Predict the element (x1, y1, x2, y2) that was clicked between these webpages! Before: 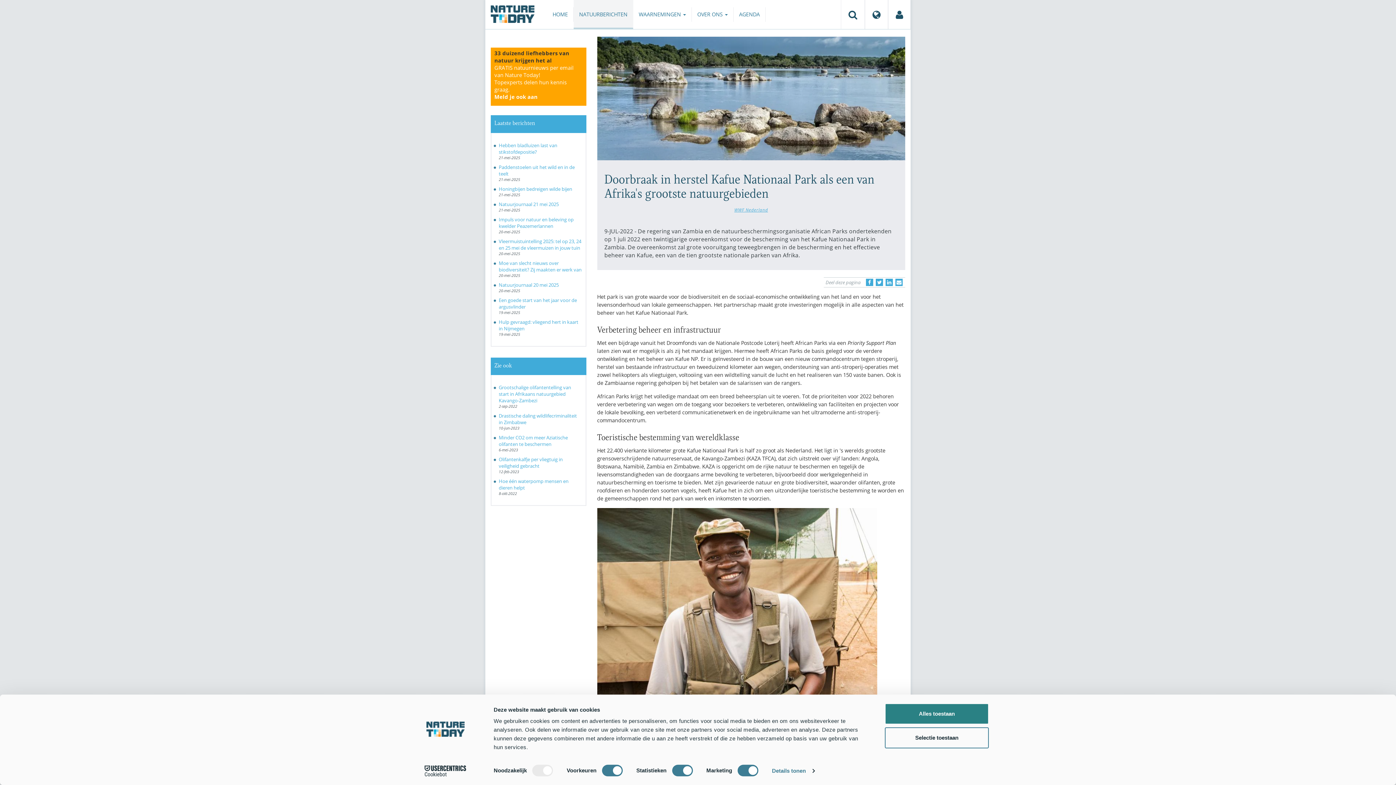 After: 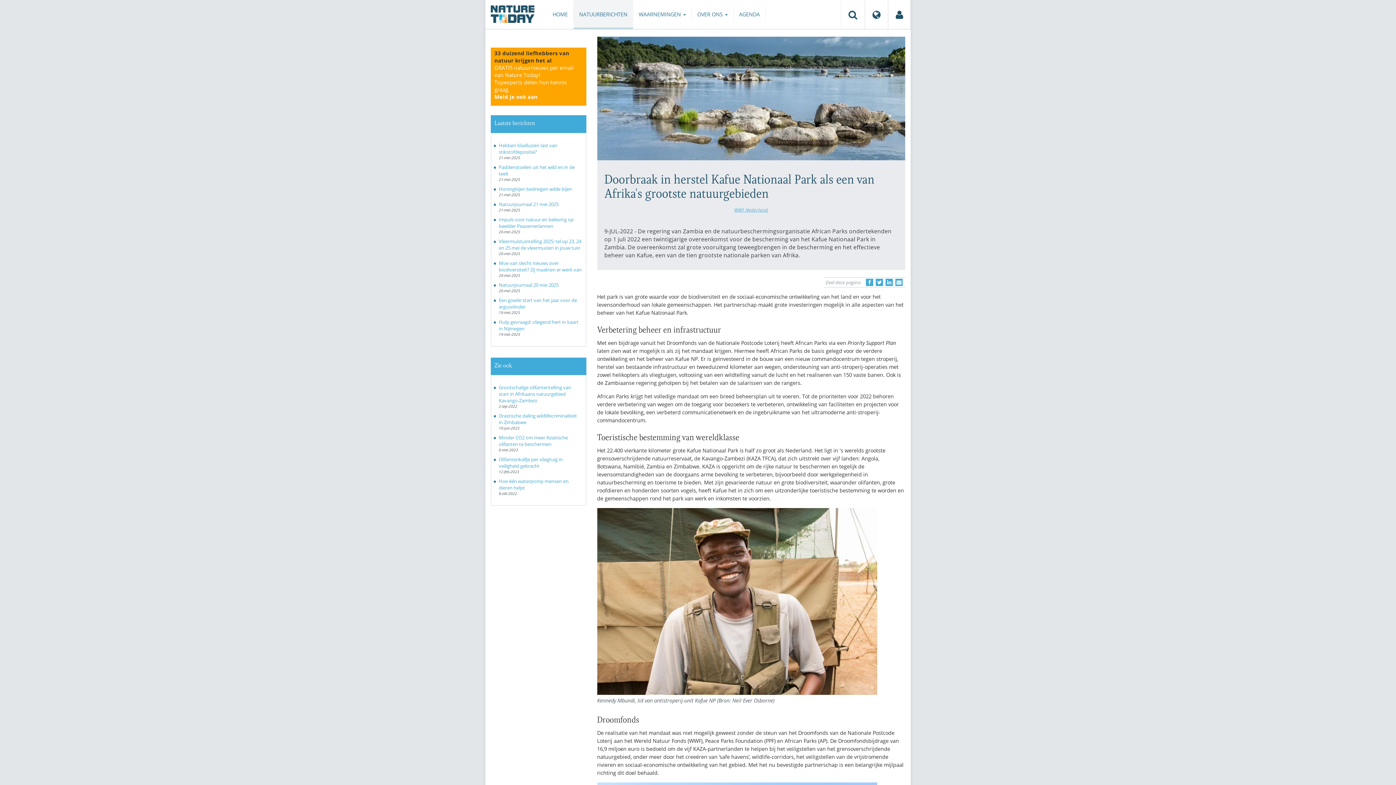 Action: label: Alles toestaan bbox: (885, 703, 989, 724)